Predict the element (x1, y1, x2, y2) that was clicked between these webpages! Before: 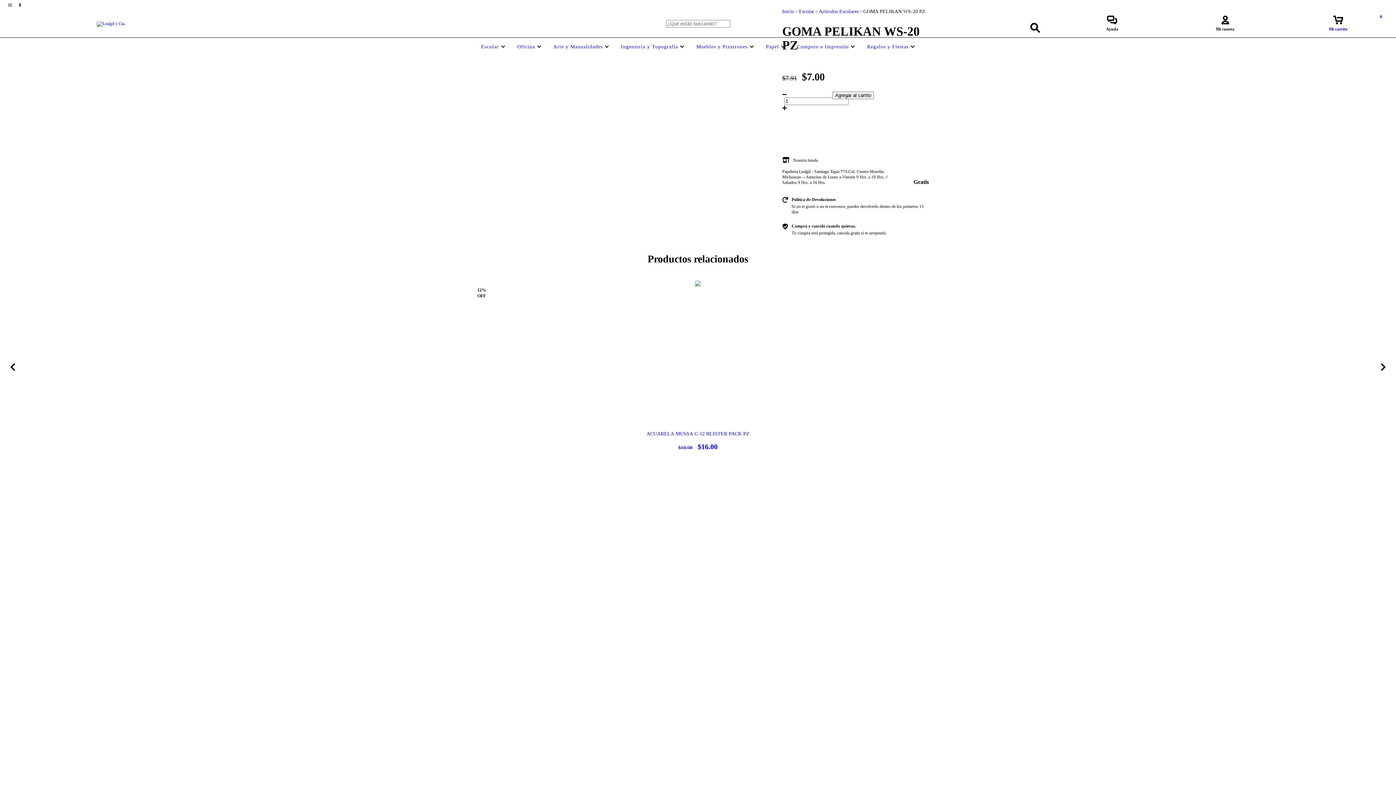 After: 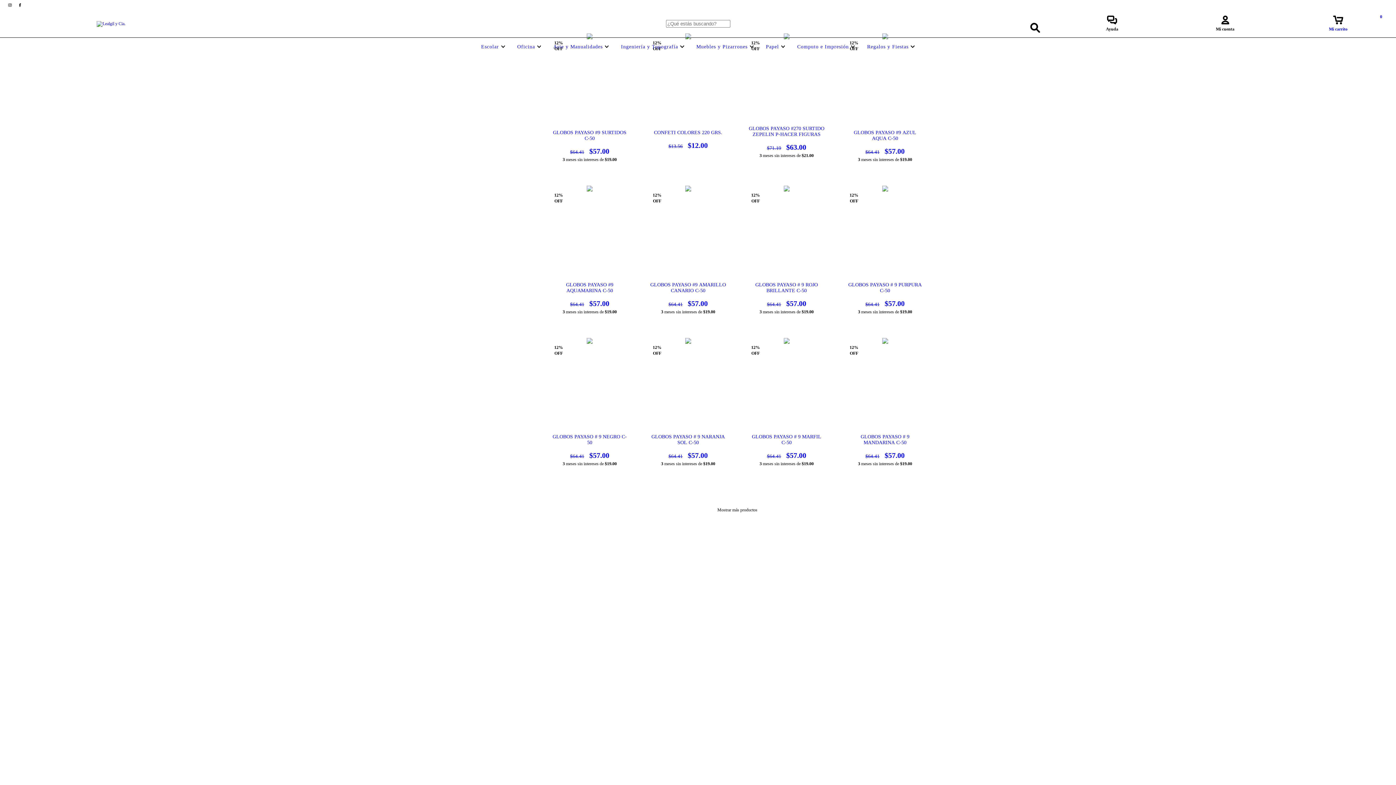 Action: label: Regalos y Fiestas  bbox: (865, 44, 916, 49)